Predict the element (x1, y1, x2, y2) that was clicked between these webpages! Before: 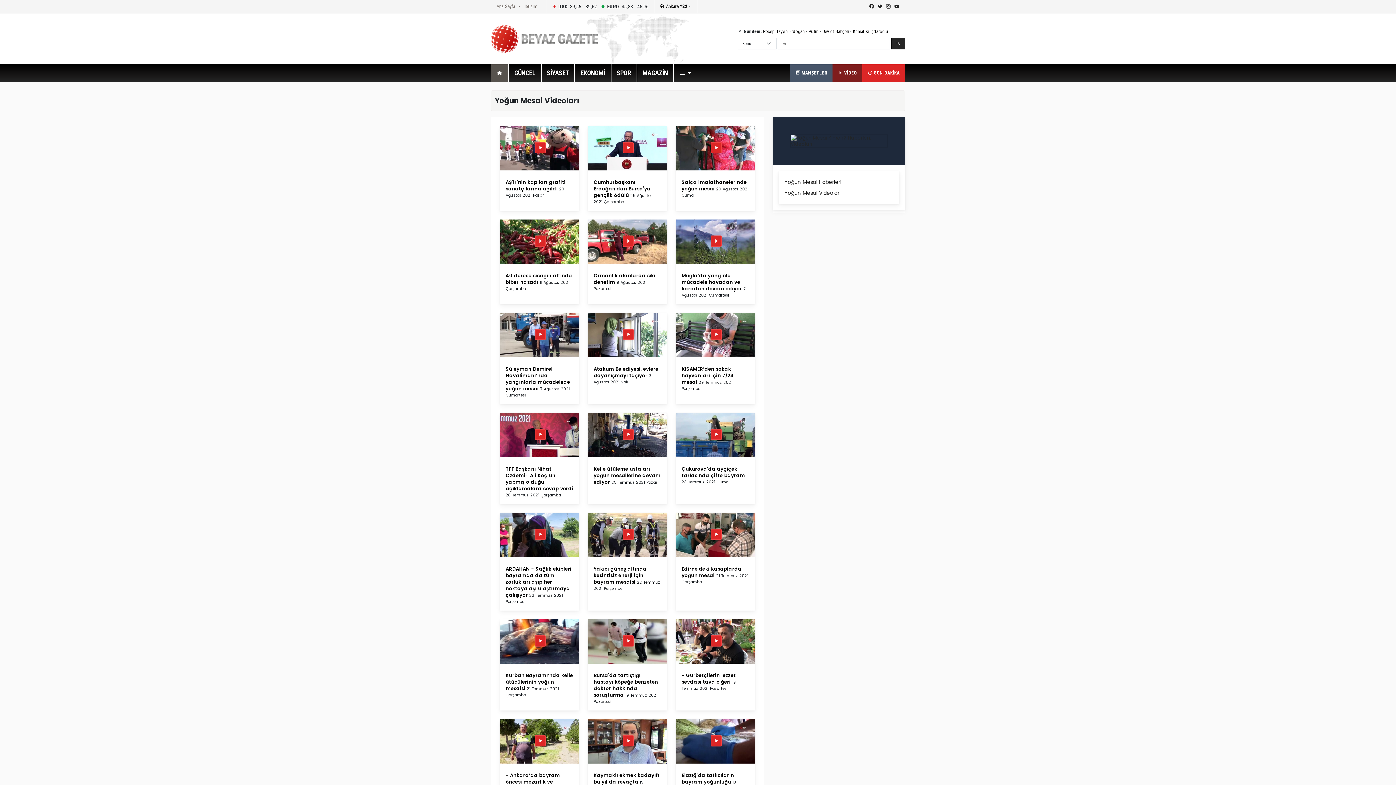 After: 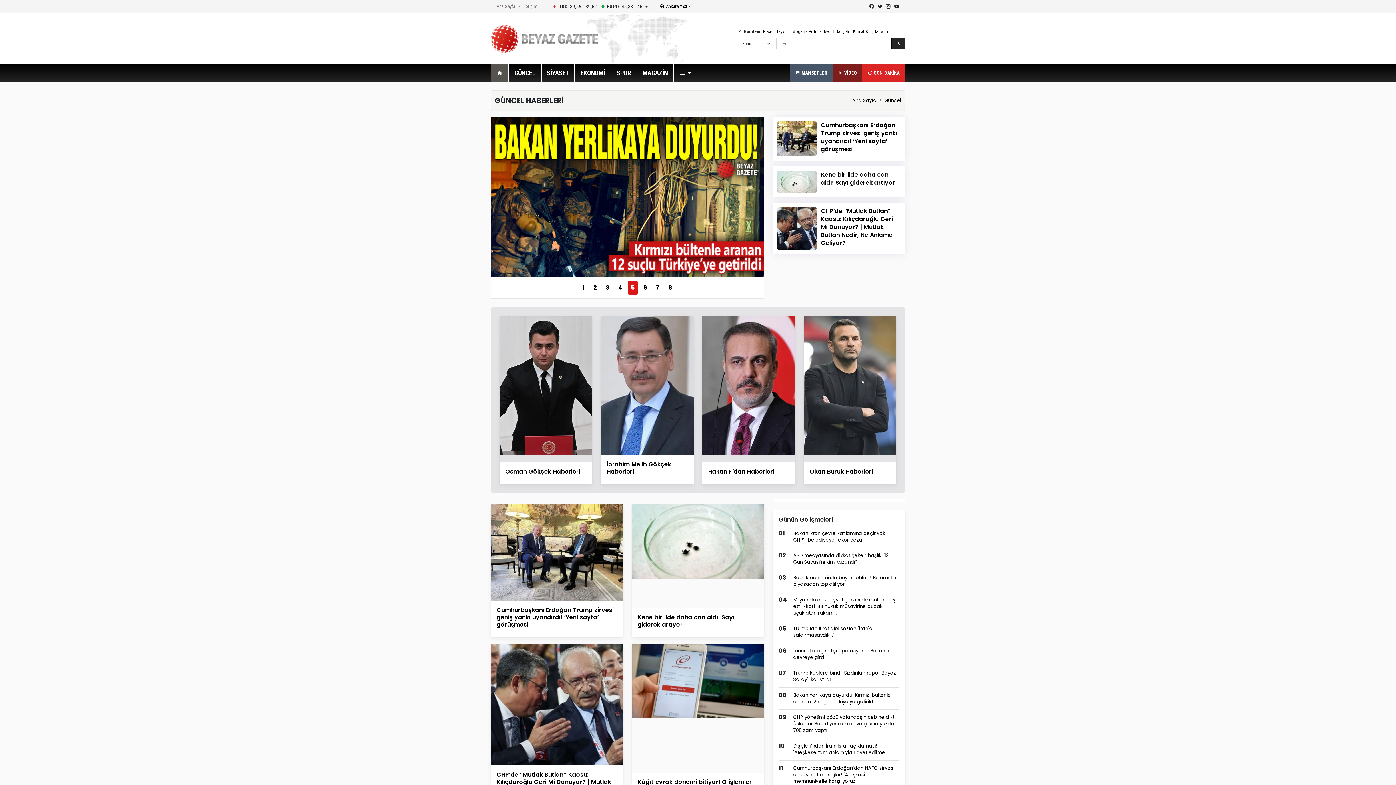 Action: label: GÜNCEL bbox: (508, 64, 540, 81)